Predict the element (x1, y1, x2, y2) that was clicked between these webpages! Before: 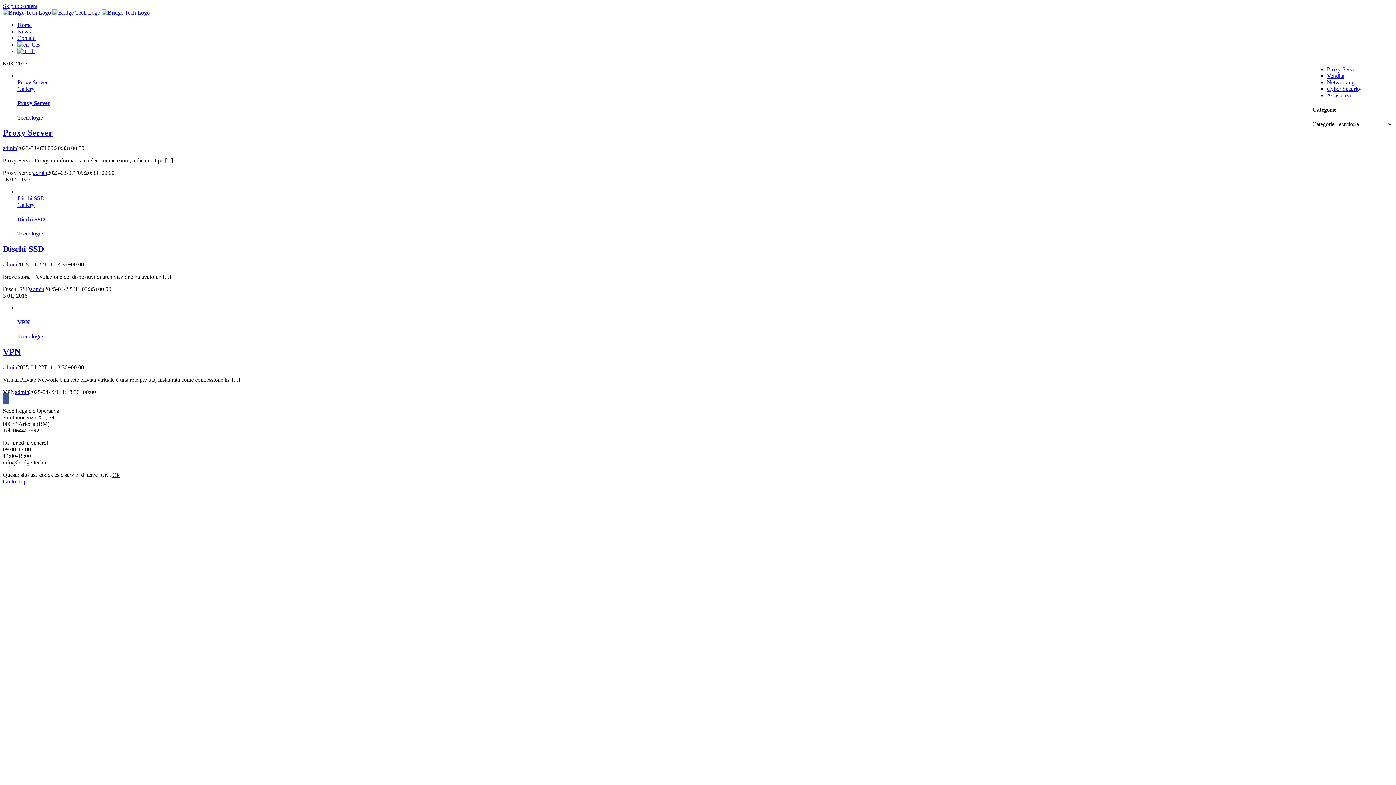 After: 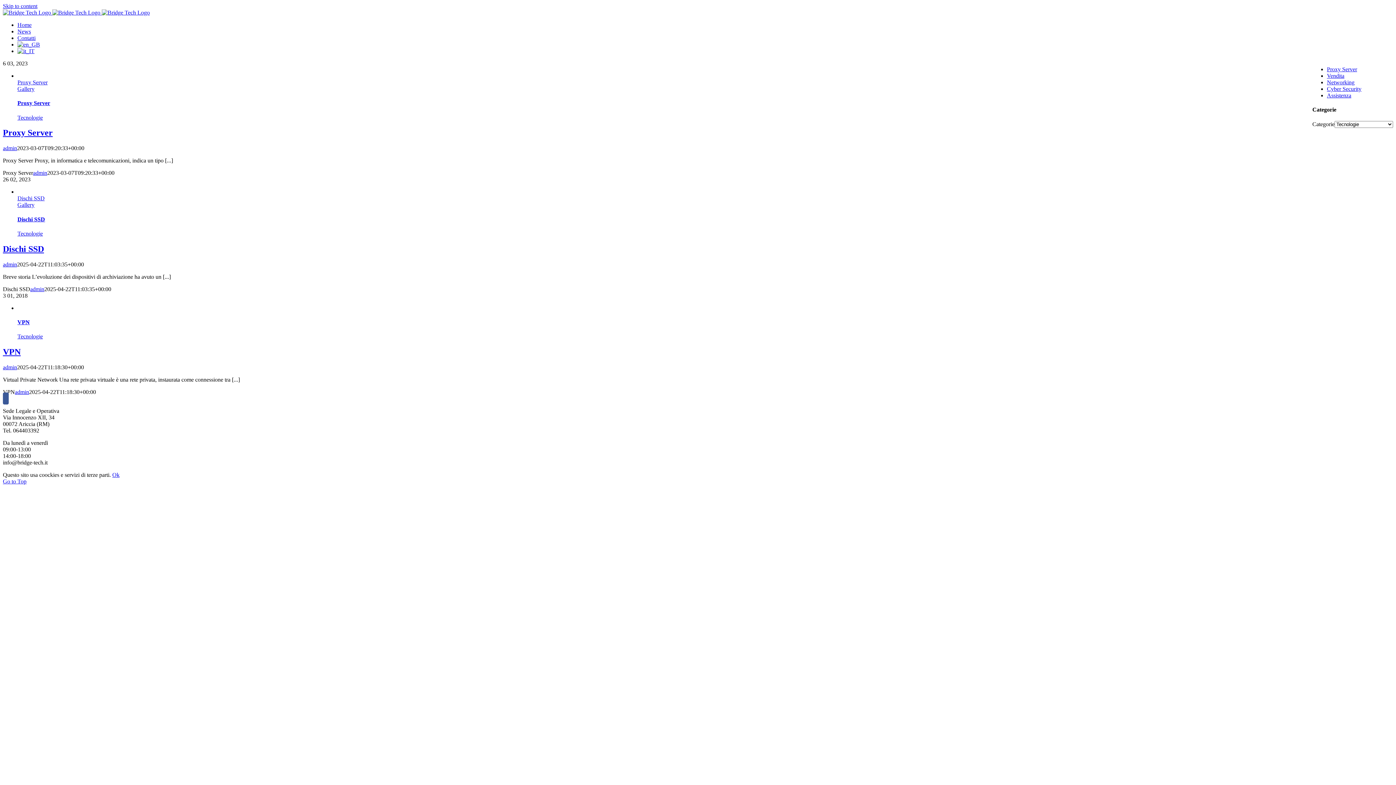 Action: bbox: (2, 478, 26, 484) label: Go to Top